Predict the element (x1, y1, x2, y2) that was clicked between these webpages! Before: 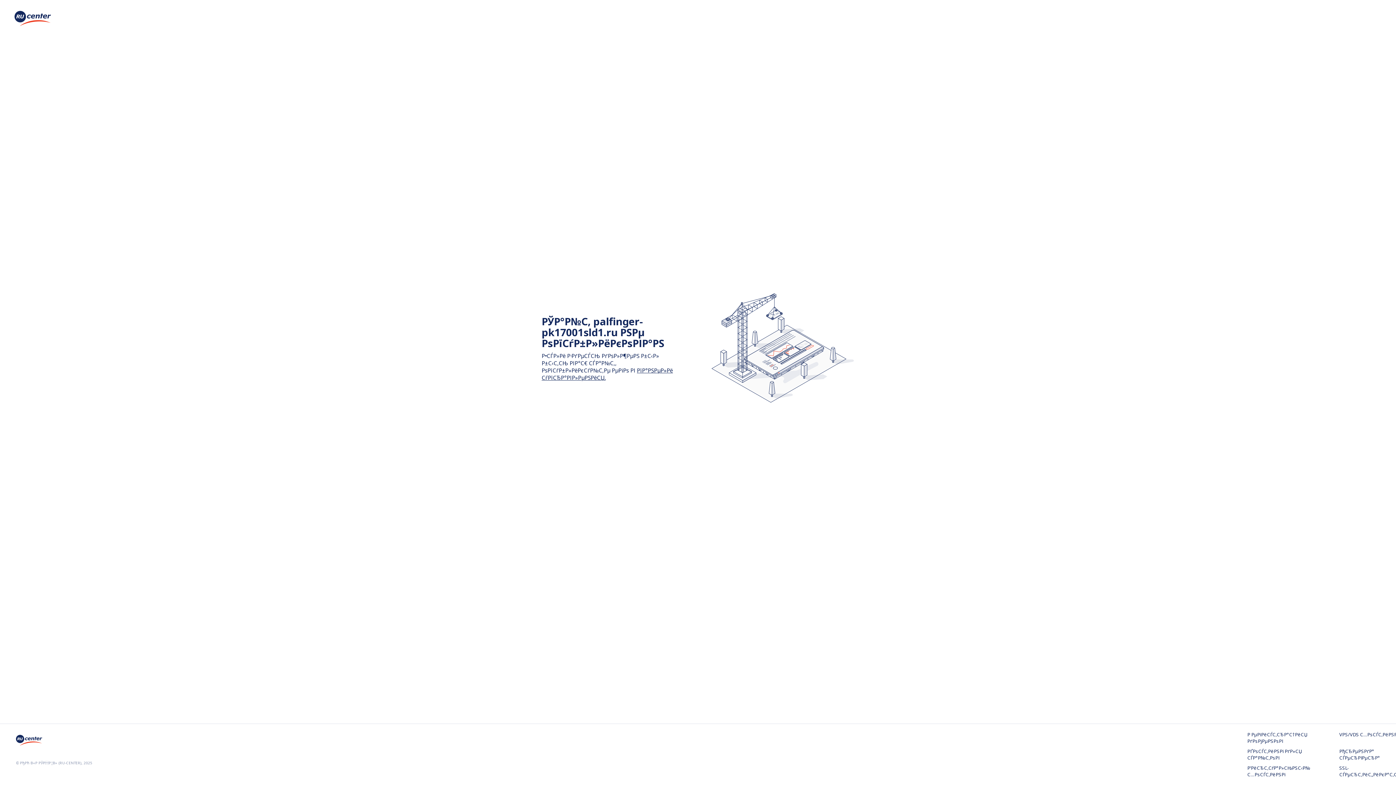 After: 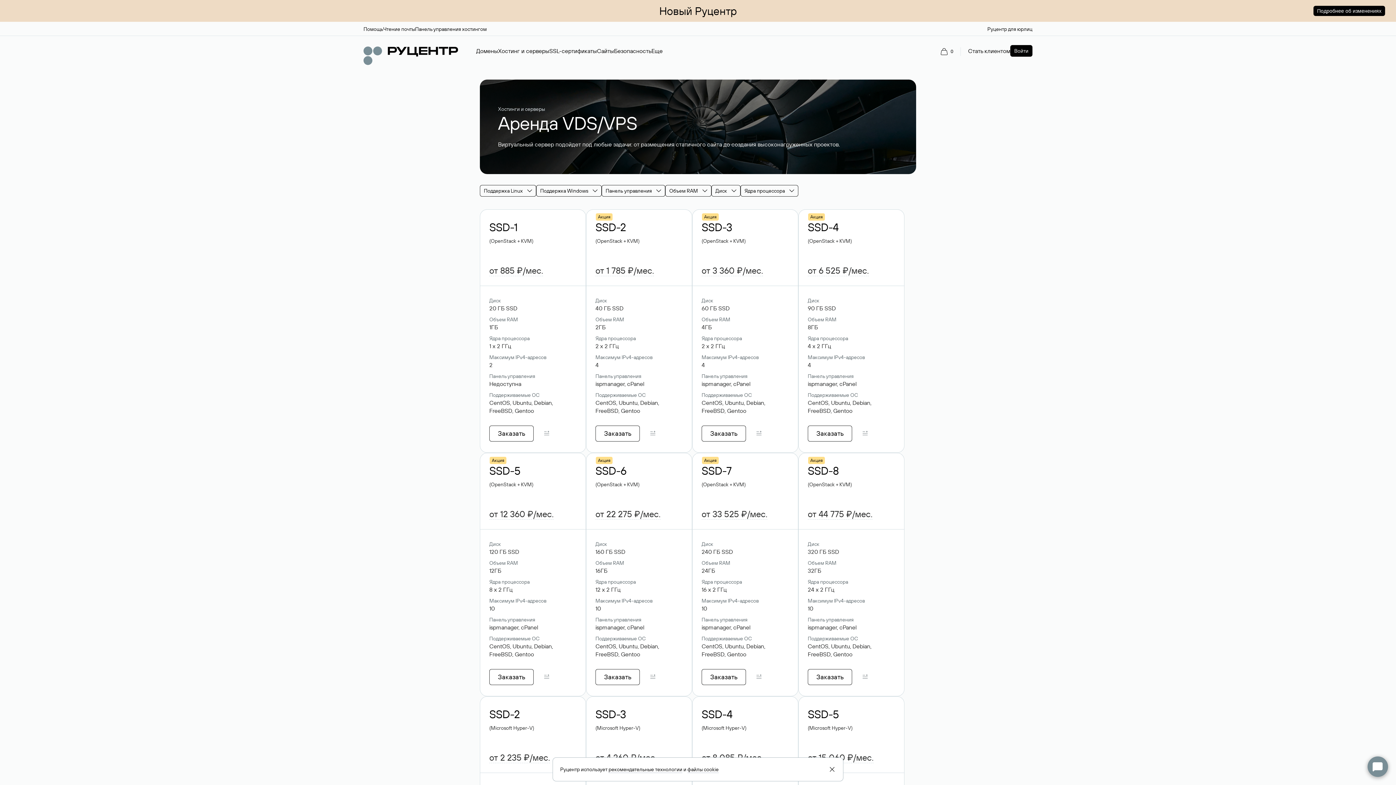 Action: bbox: (1339, 731, 1398, 744) label: VPS/VDS С…РѕСЃС‚РёРЅРі